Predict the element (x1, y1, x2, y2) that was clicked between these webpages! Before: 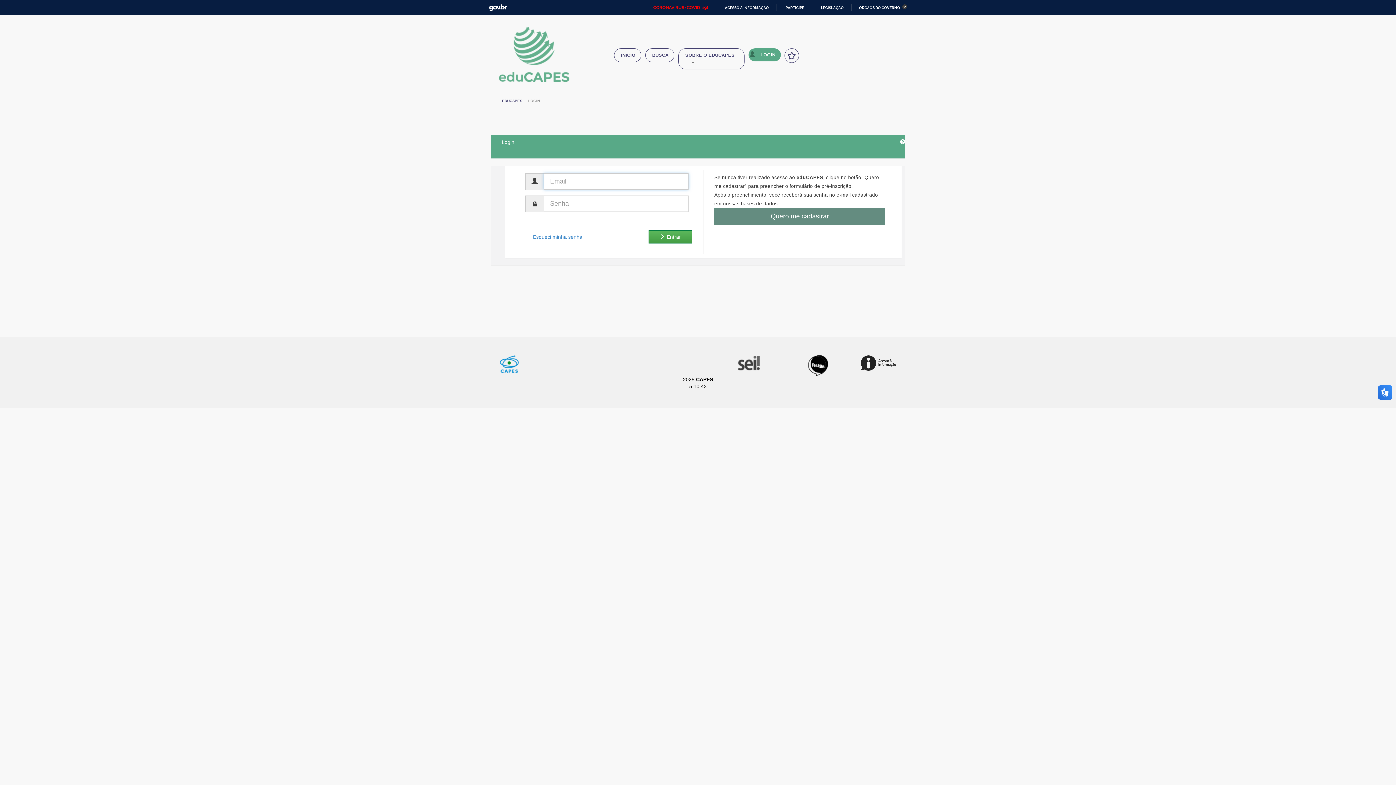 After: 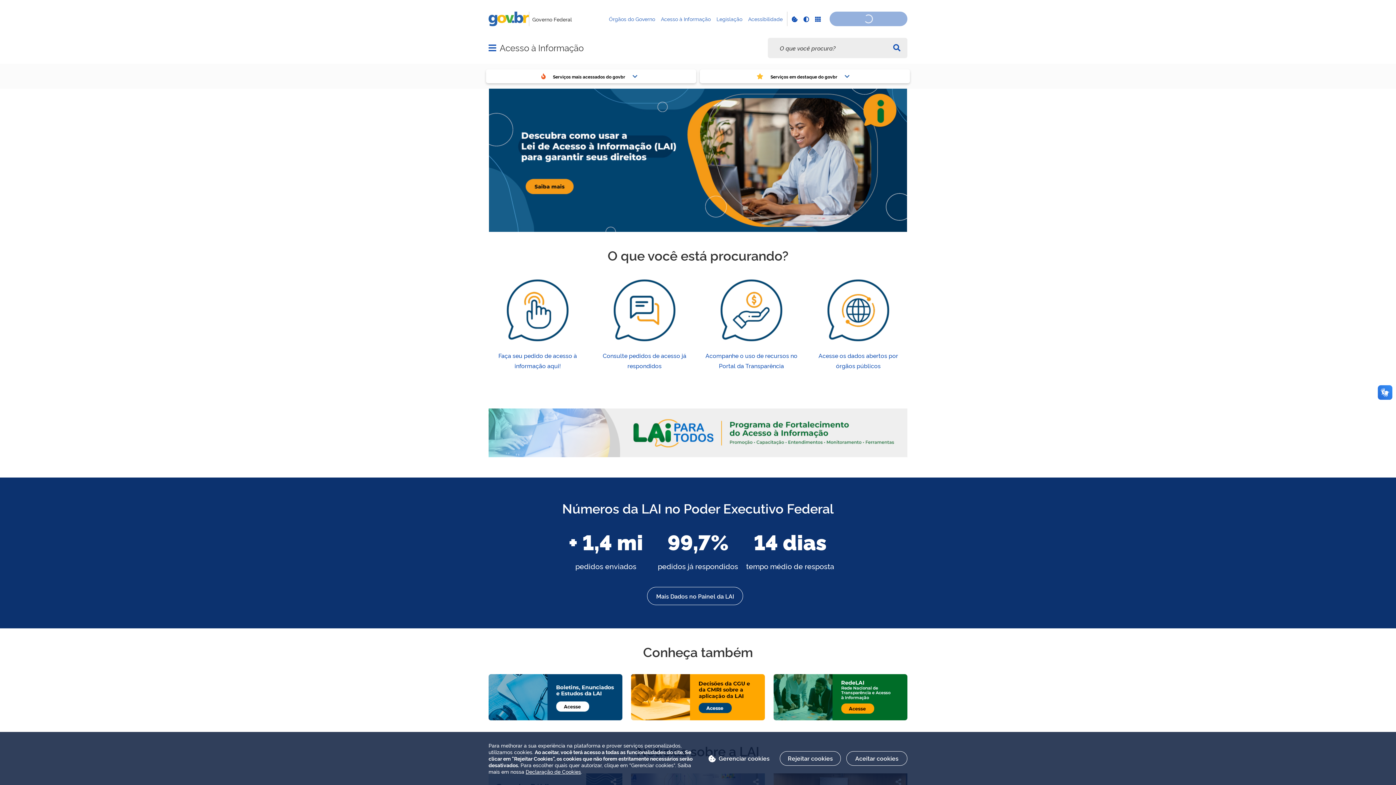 Action: label: ACESSO À INFORMAÇÃO bbox: (718, 5, 769, 9)